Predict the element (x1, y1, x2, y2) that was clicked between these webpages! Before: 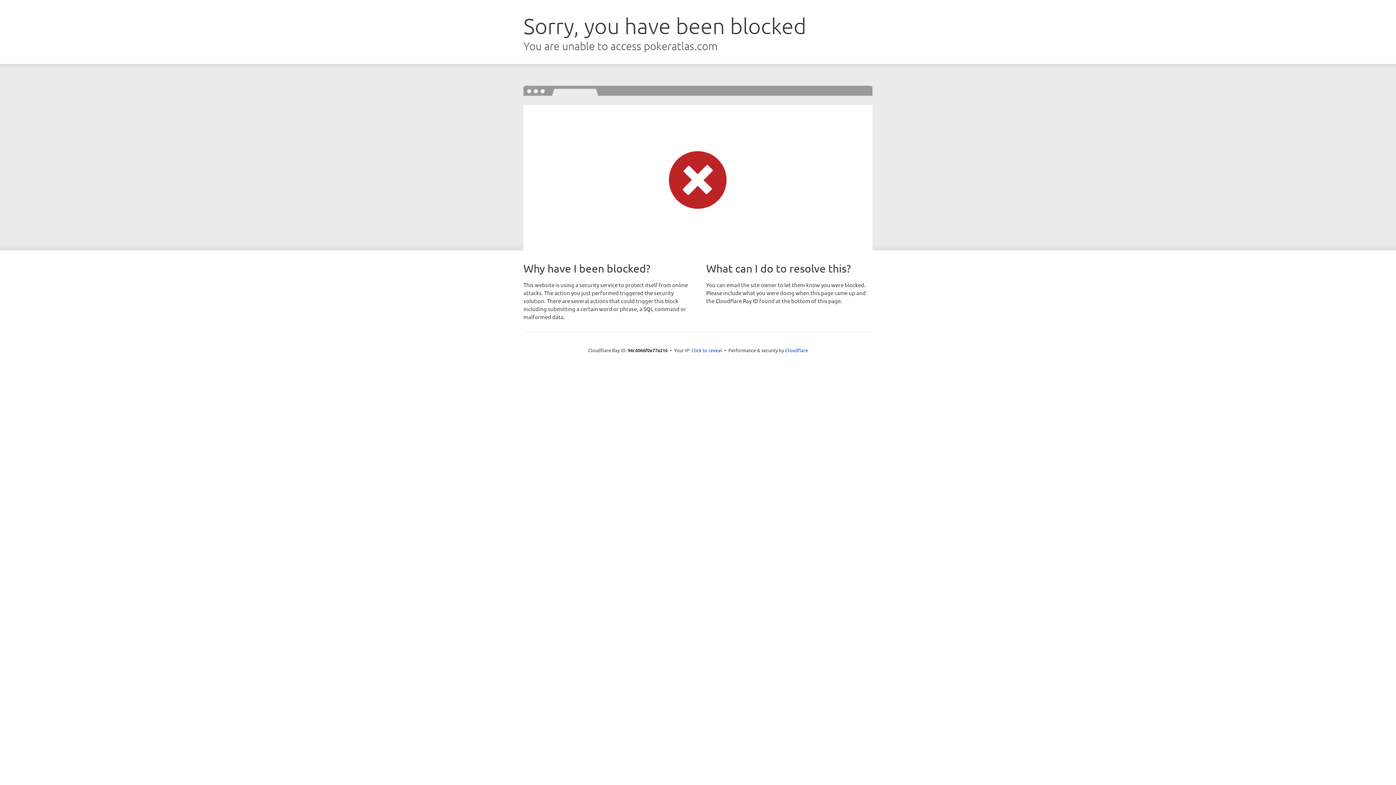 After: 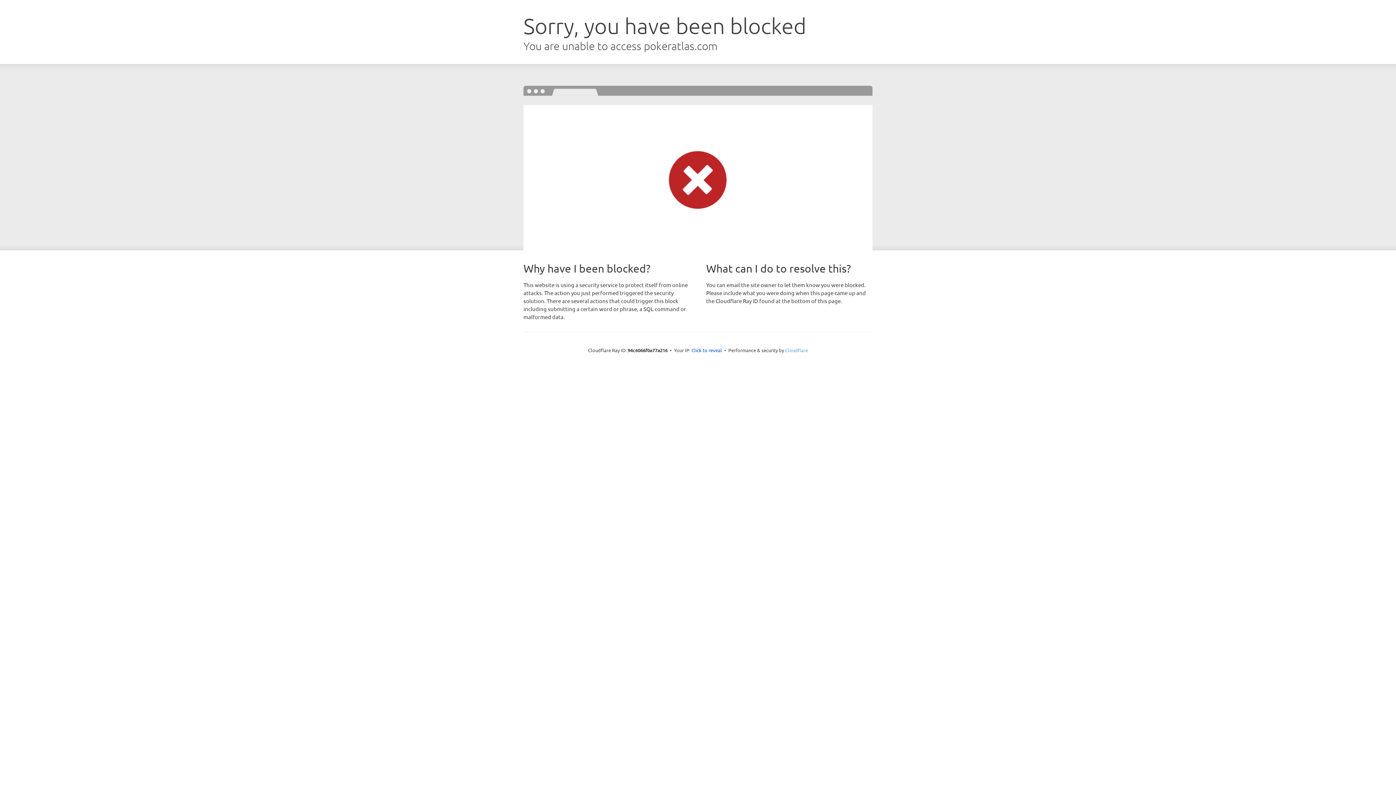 Action: bbox: (785, 347, 808, 353) label: Cloudflare